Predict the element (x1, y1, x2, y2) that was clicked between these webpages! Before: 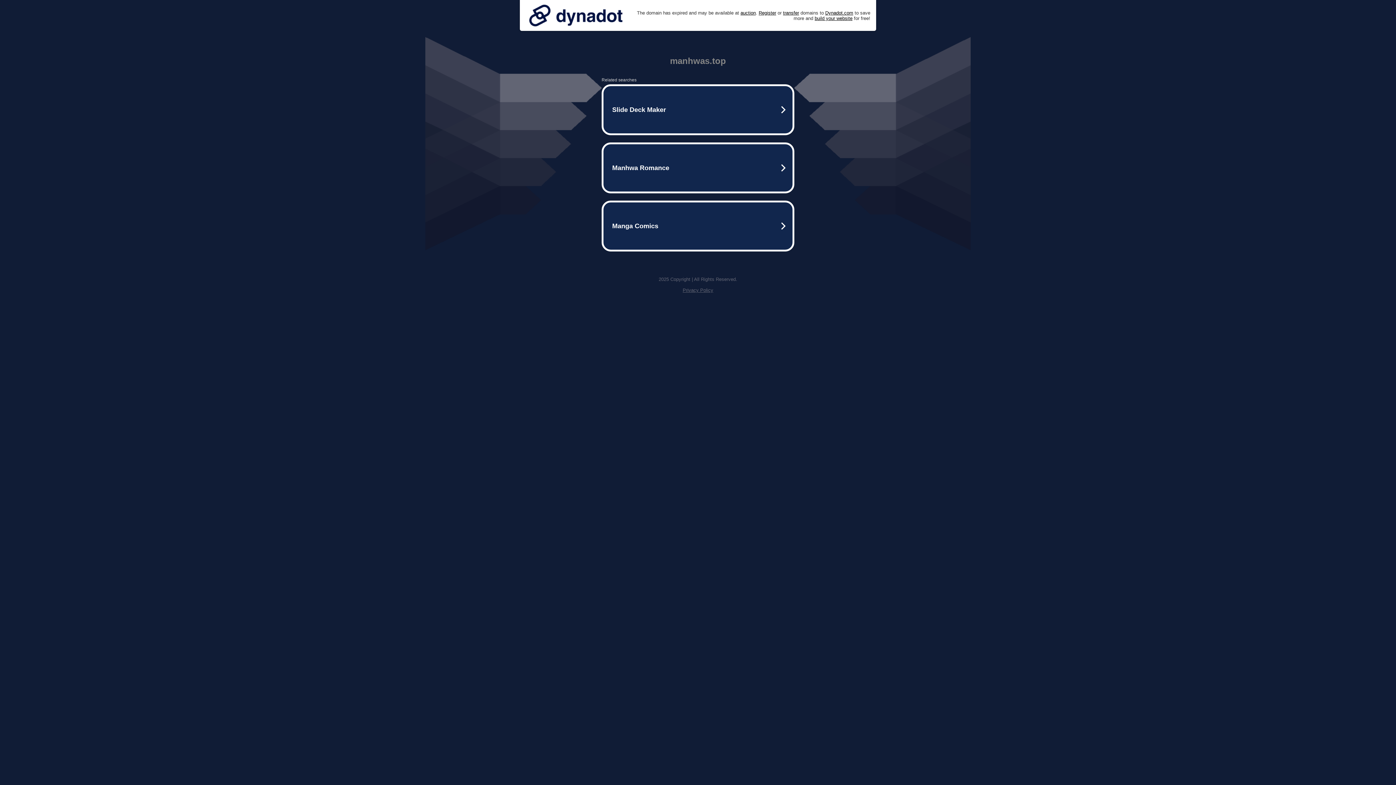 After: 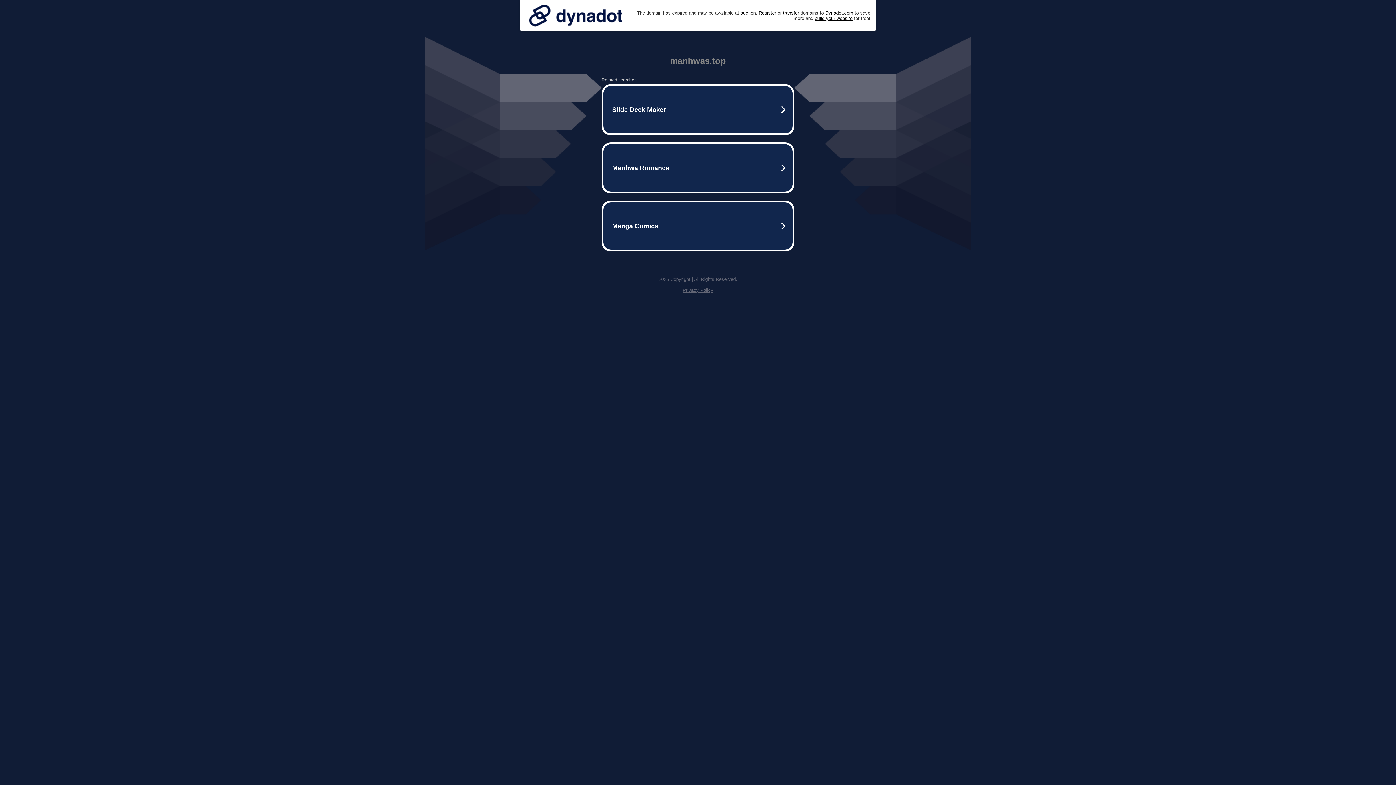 Action: bbox: (682, 287, 713, 293) label: Privacy Policy